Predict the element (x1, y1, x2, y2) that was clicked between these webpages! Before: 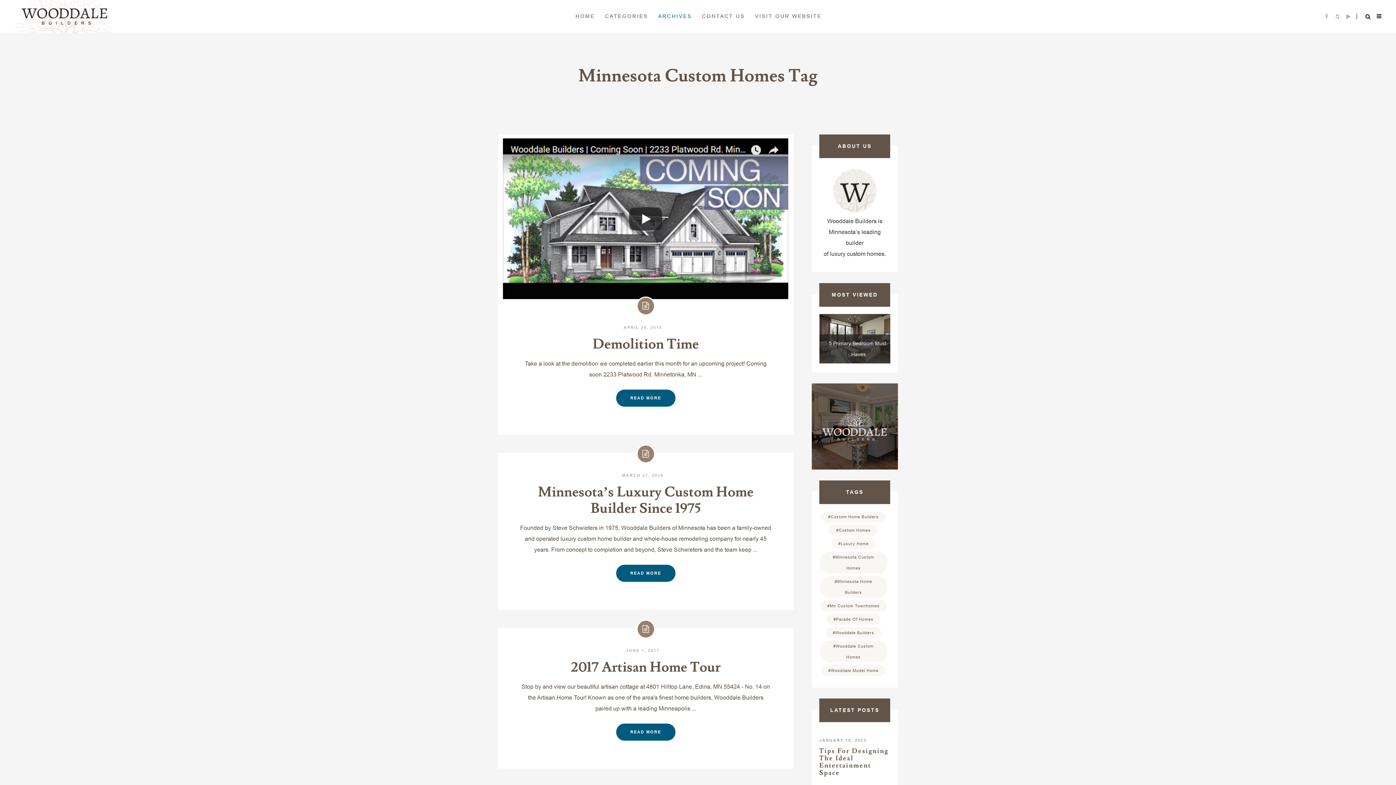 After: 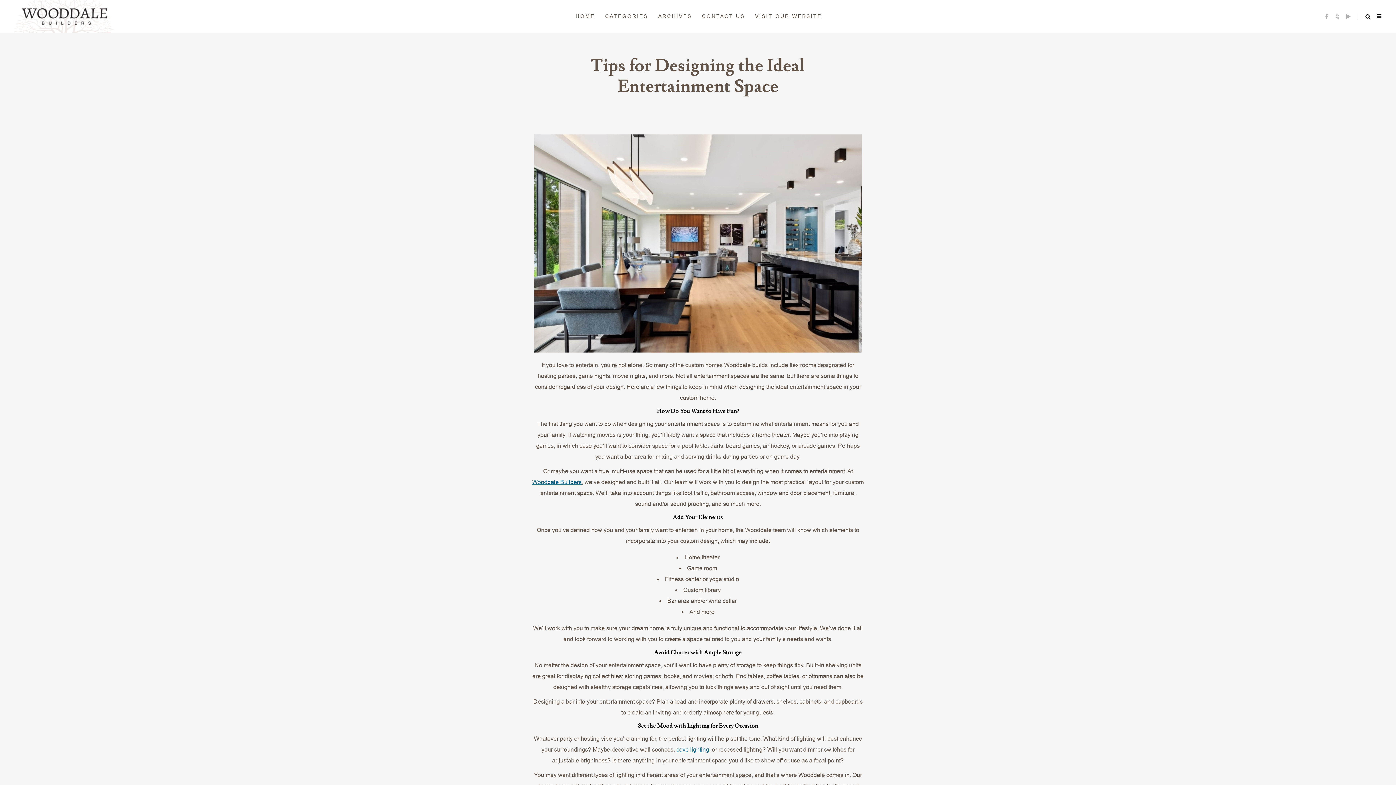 Action: label: Tips For Designing The Ideal Entertainment Space bbox: (819, 748, 890, 777)